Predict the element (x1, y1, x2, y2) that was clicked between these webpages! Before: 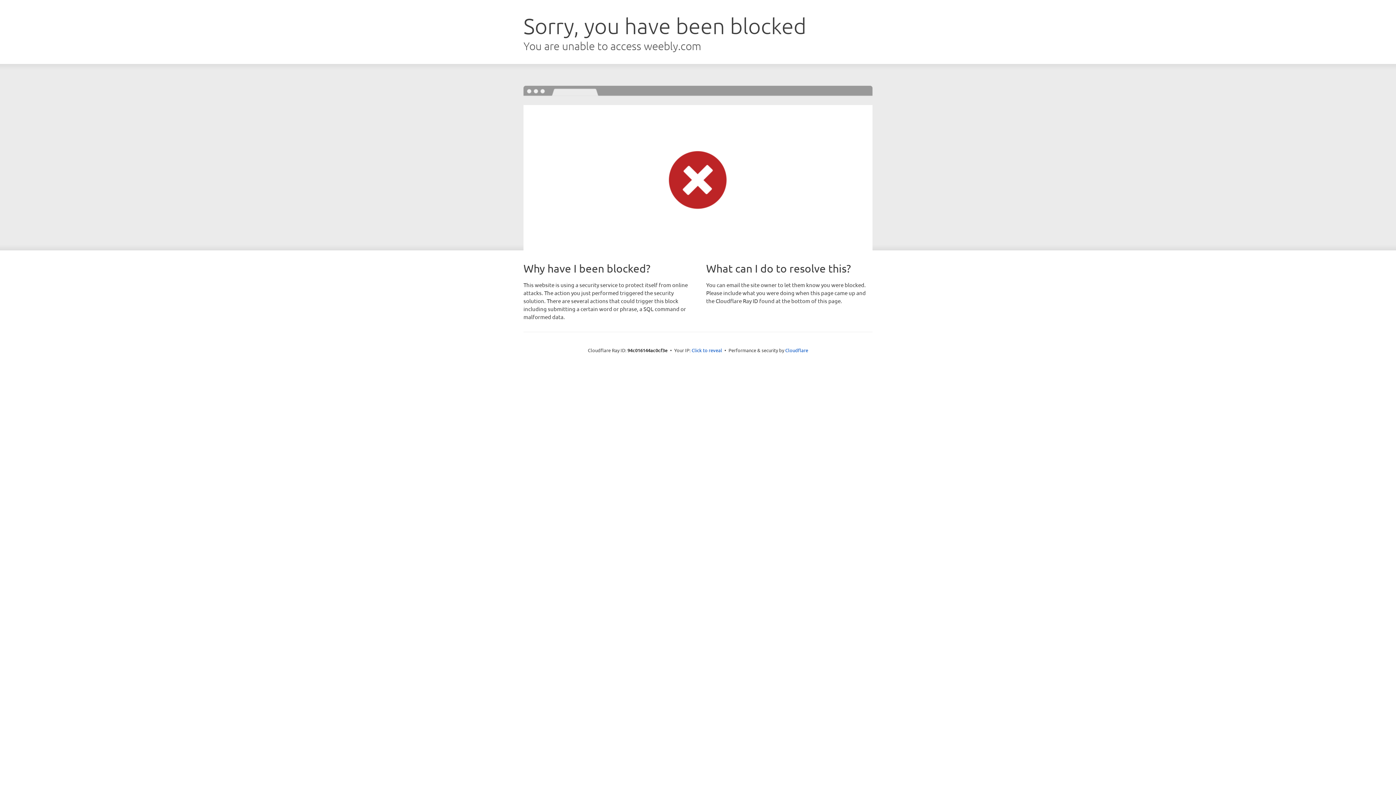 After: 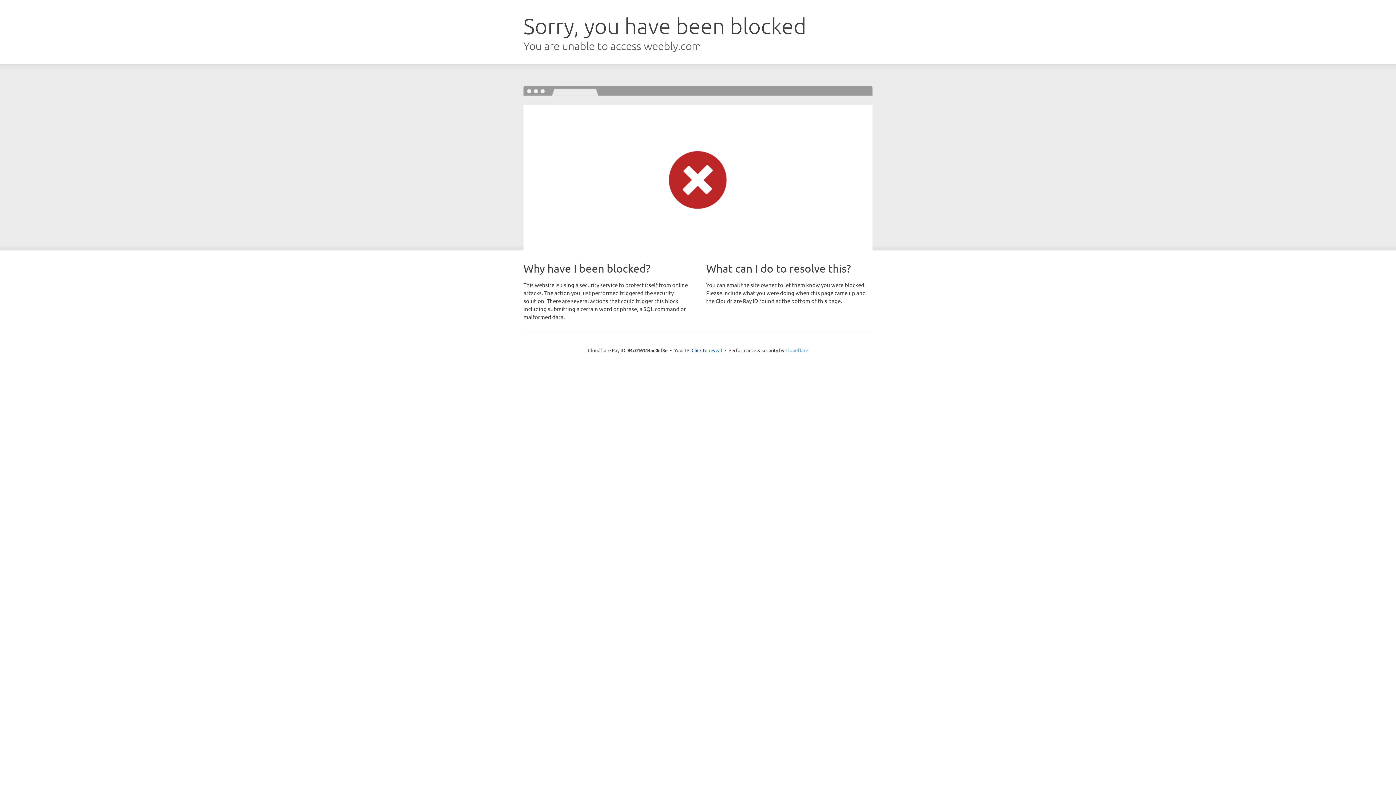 Action: label: Cloudflare bbox: (785, 347, 808, 353)